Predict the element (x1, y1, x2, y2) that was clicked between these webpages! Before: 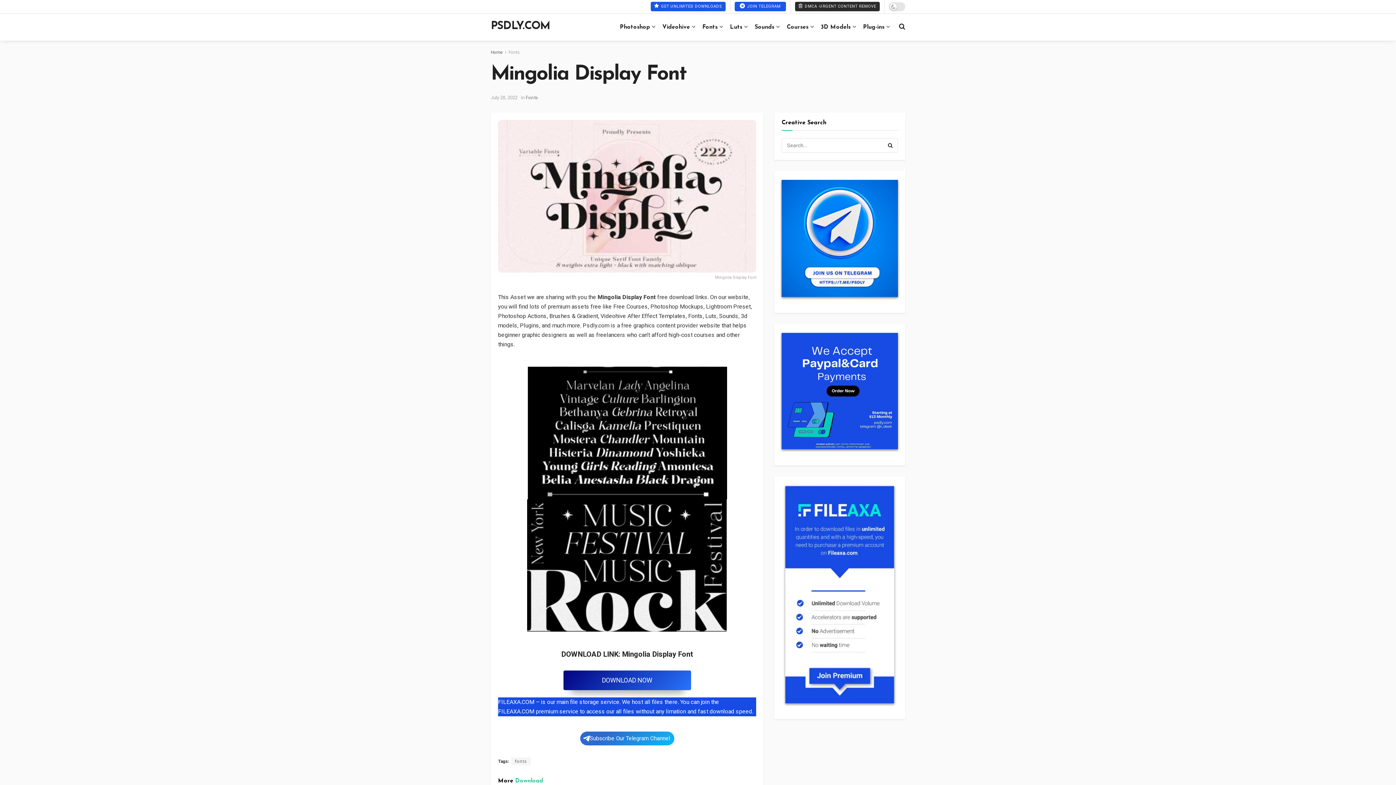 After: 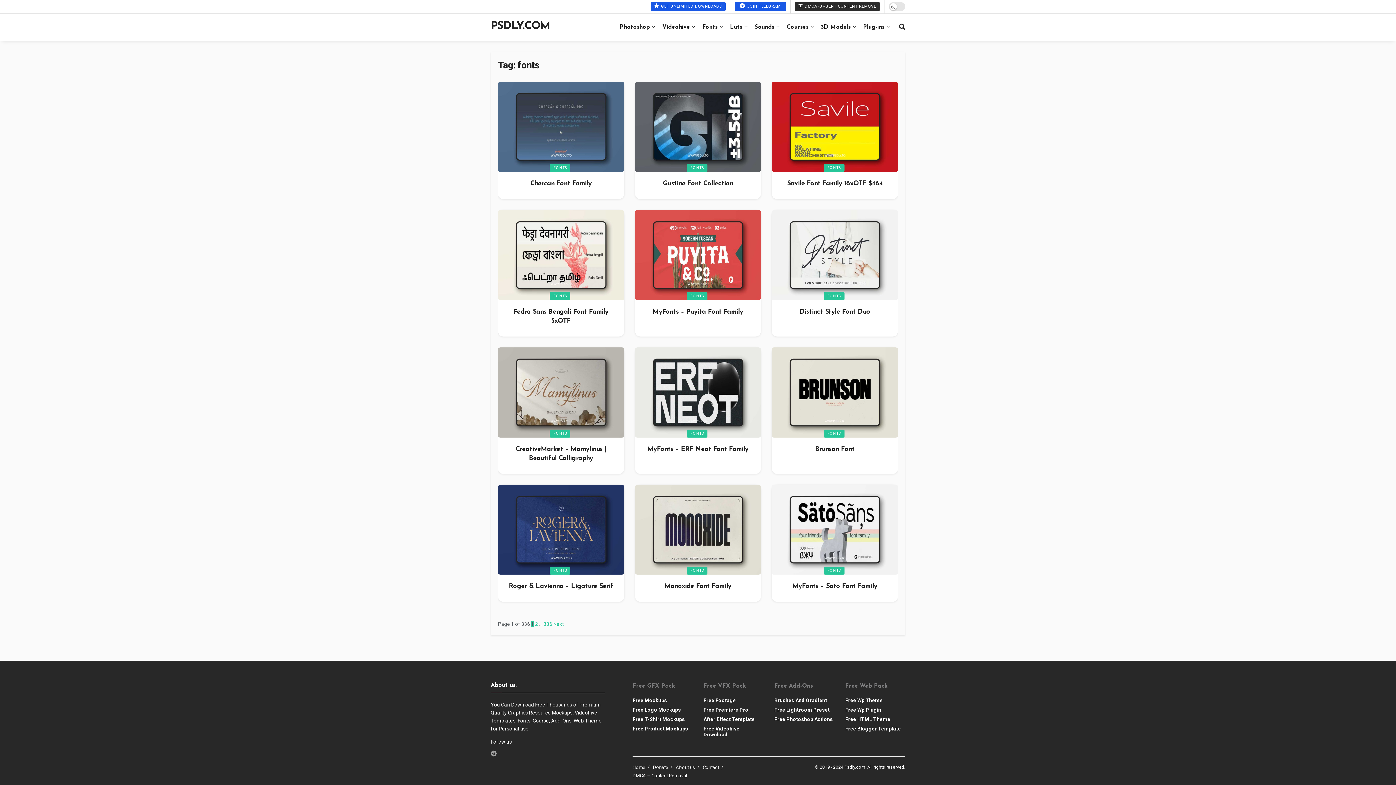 Action: label: fonts bbox: (511, 757, 530, 765)